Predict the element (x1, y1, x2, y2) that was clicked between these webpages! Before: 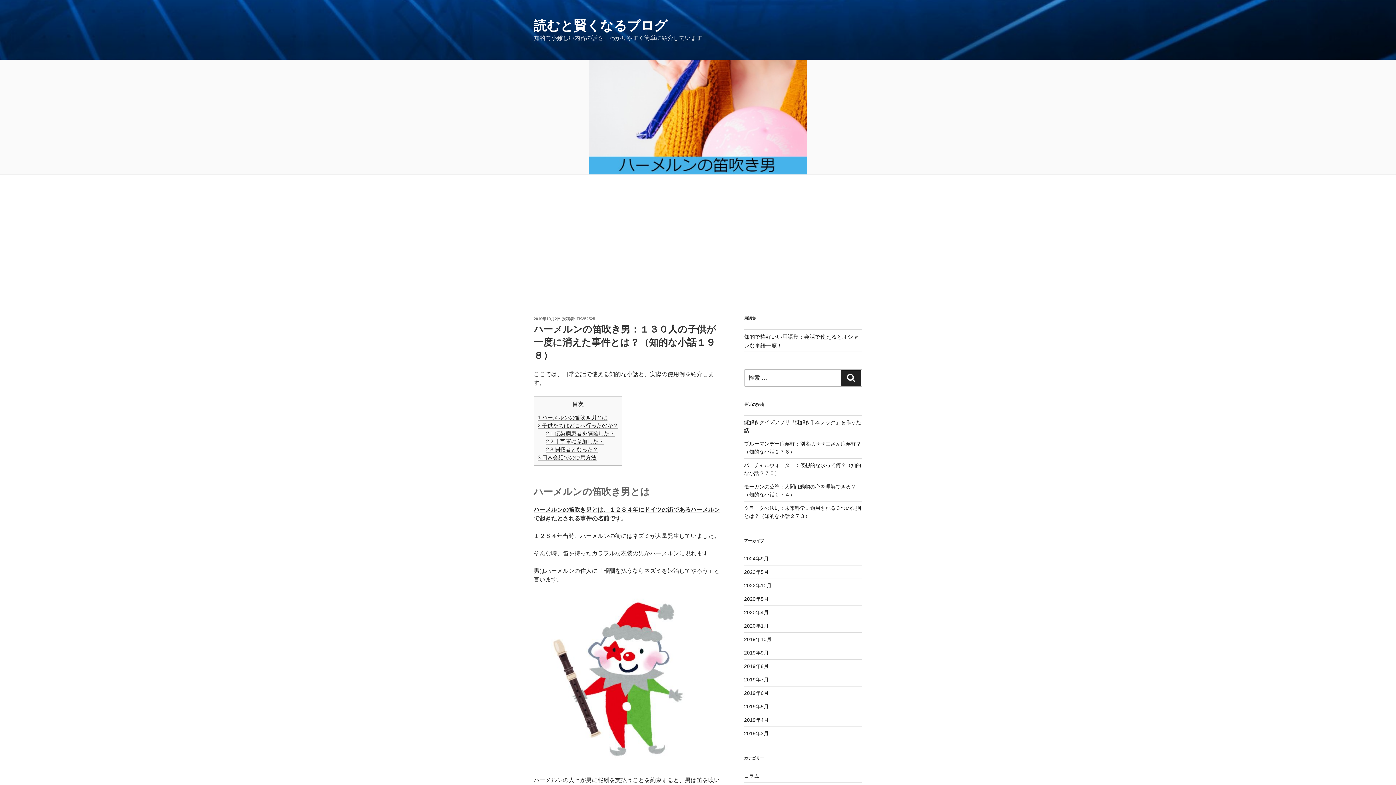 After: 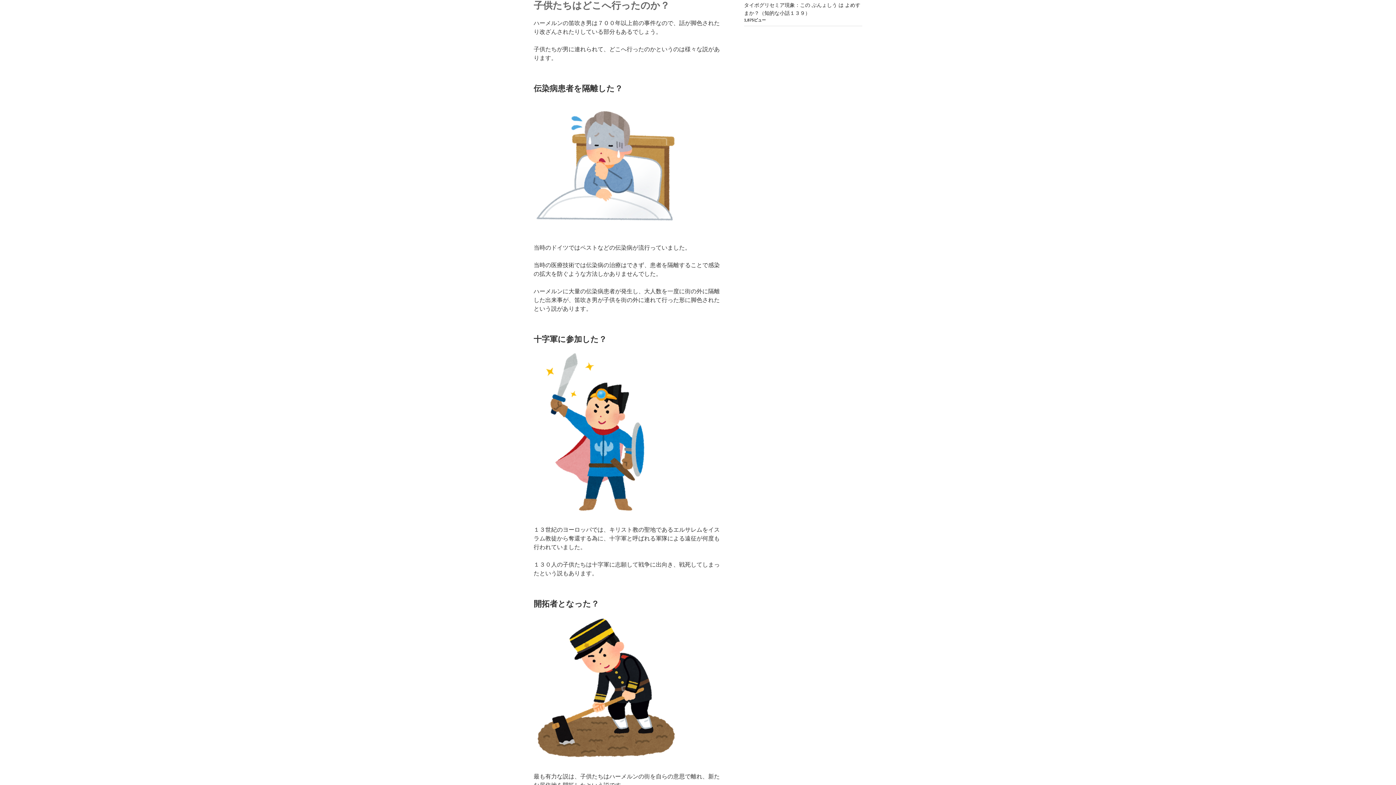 Action: bbox: (537, 422, 618, 428) label: 2 子供たちはどこへ行ったのか？